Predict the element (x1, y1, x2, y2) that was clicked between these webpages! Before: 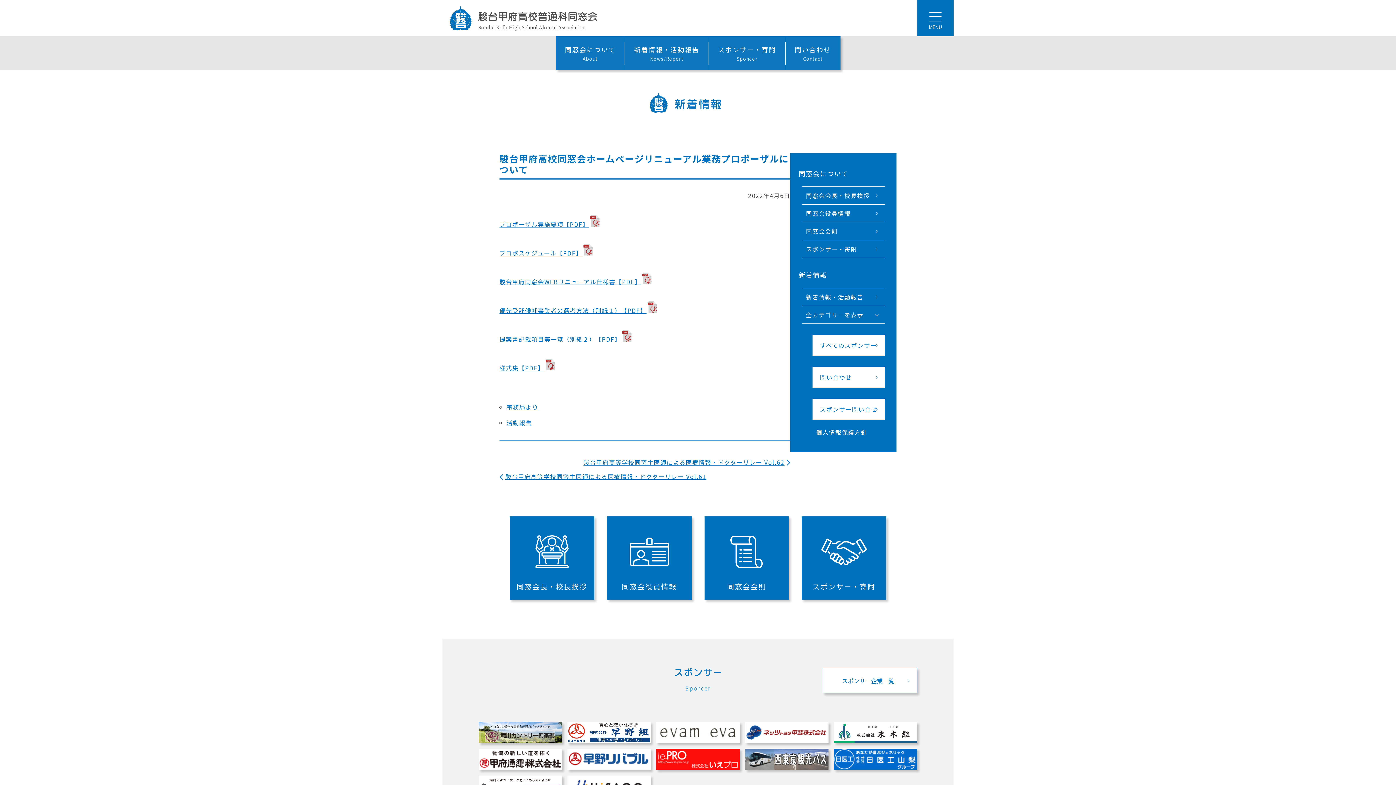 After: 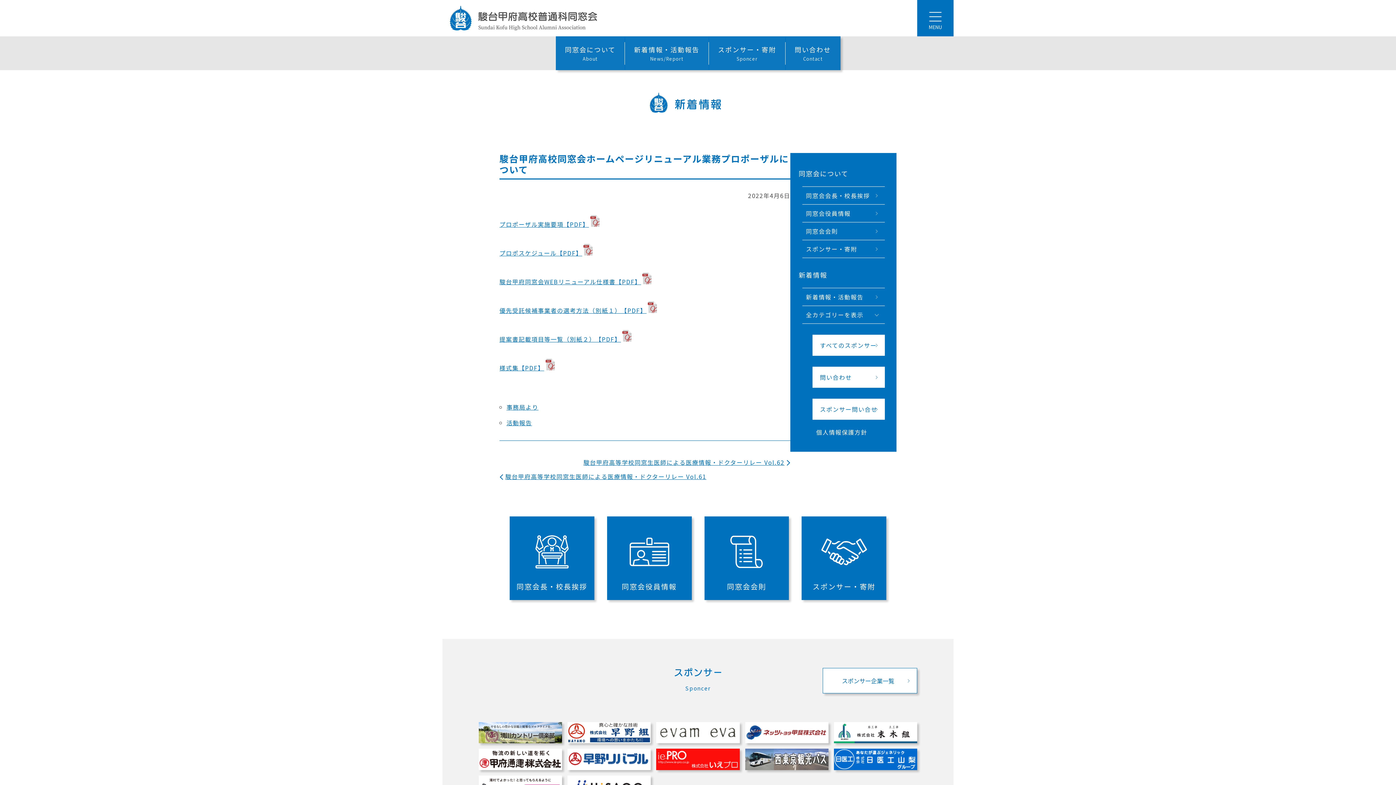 Action: bbox: (499, 220, 600, 228) label: プロポーザル実施要項【PDF】